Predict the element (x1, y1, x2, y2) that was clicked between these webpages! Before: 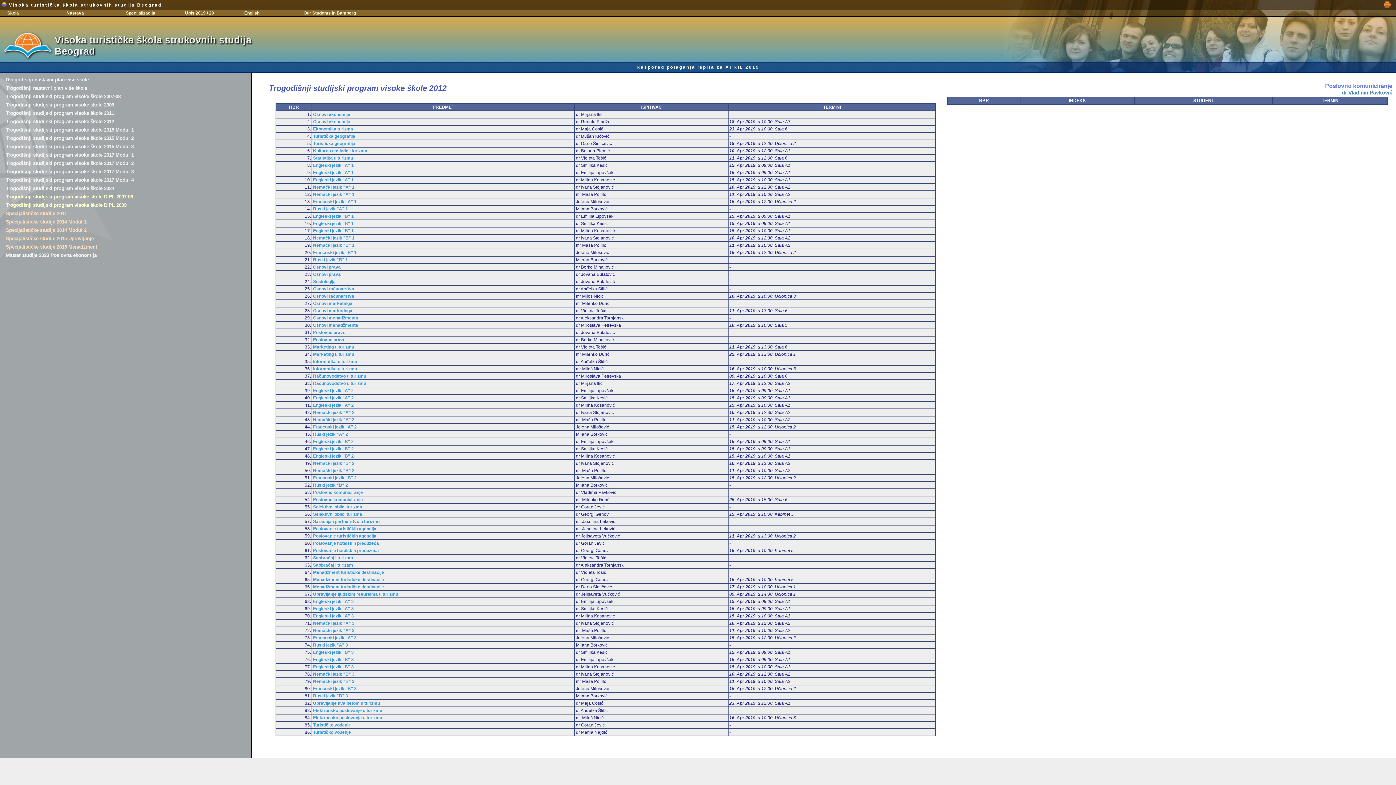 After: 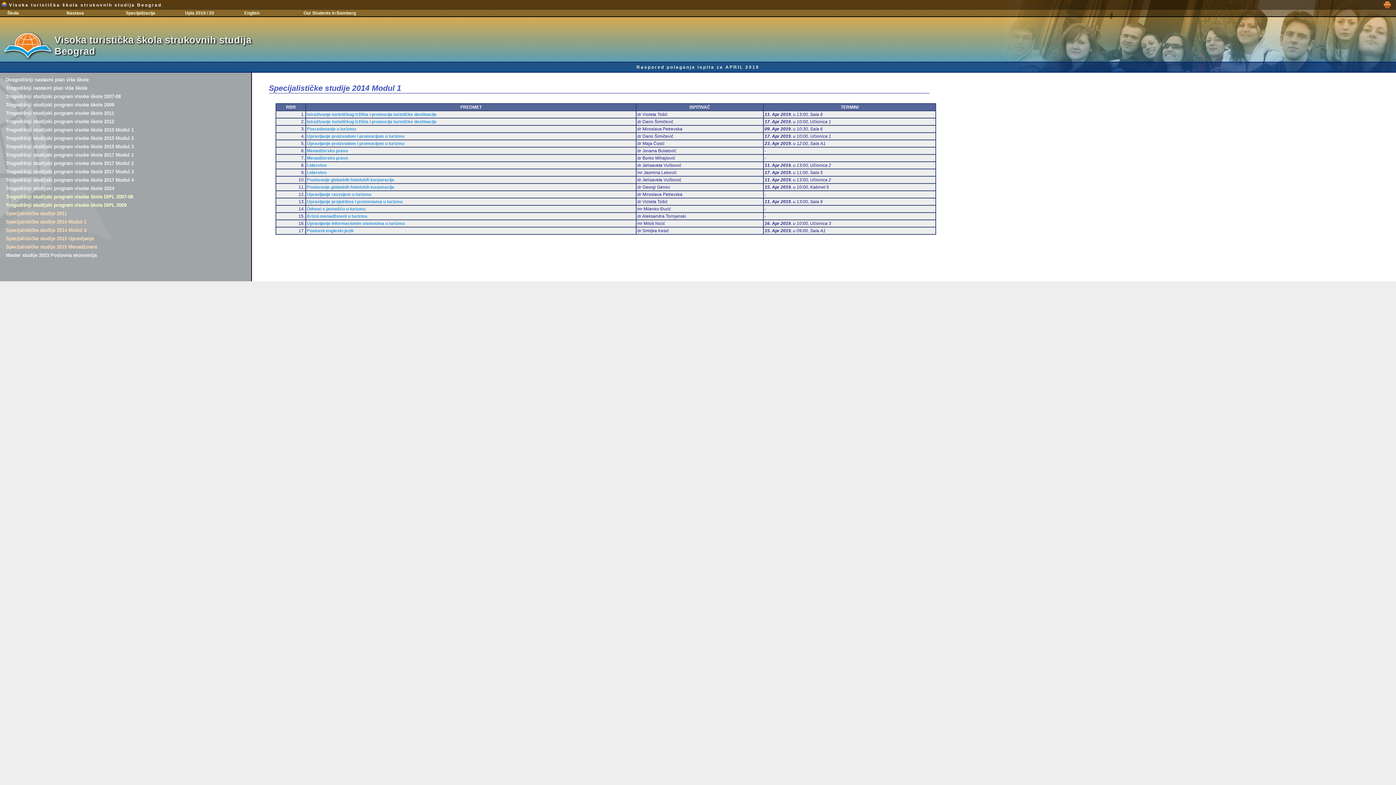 Action: label: Specijalističke studije 2014 Modul 1 bbox: (2, 217, 248, 226)